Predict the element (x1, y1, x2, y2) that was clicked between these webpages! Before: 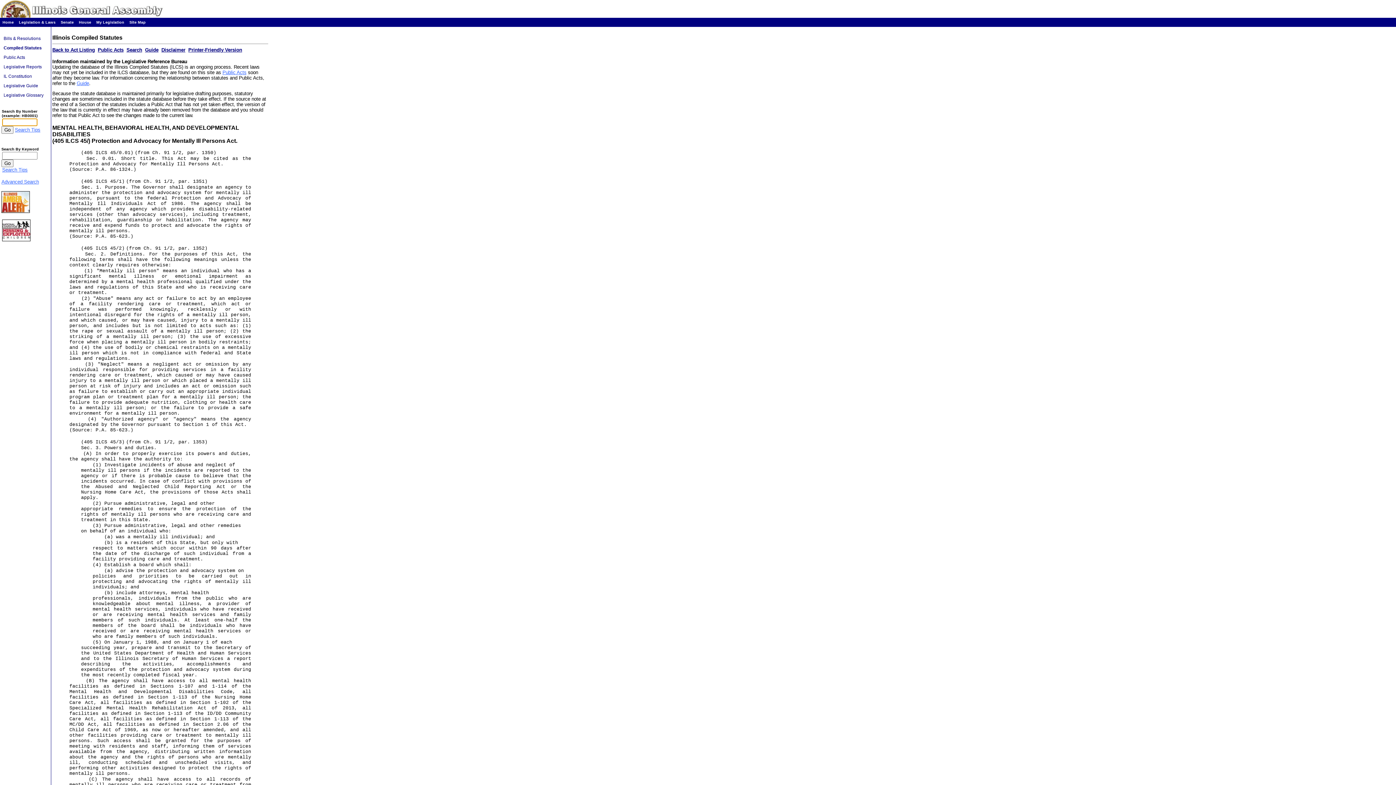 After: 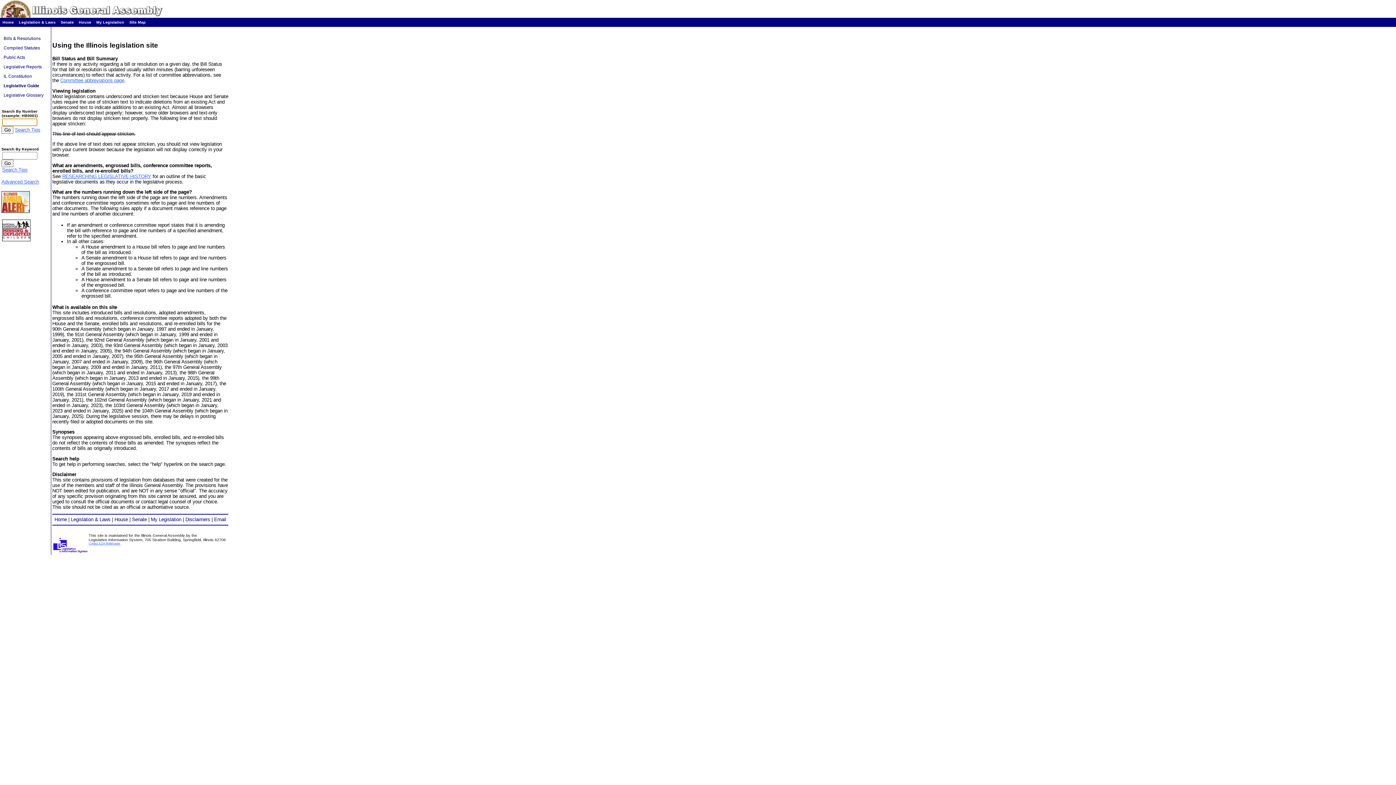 Action: label:   Legislative Guide   bbox: (1, 83, 40, 88)